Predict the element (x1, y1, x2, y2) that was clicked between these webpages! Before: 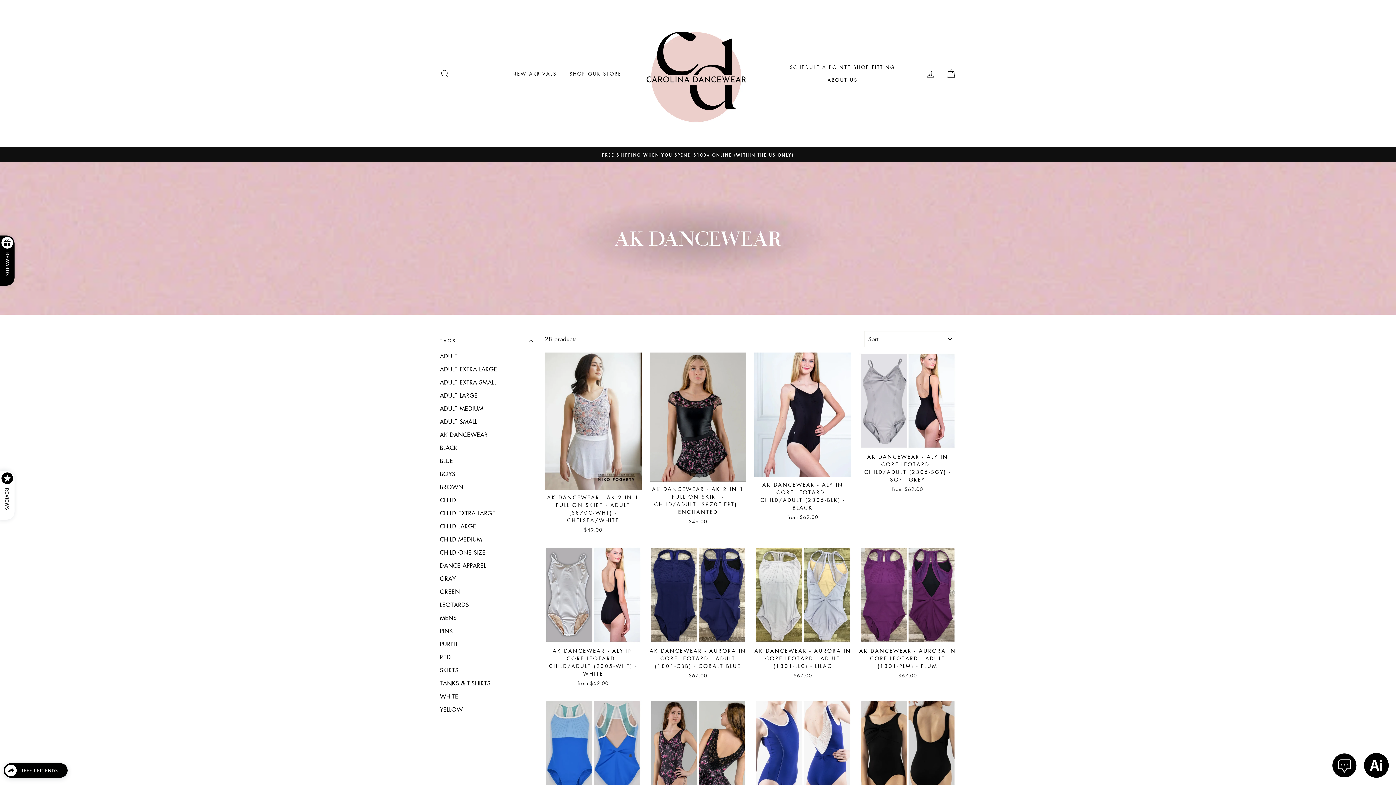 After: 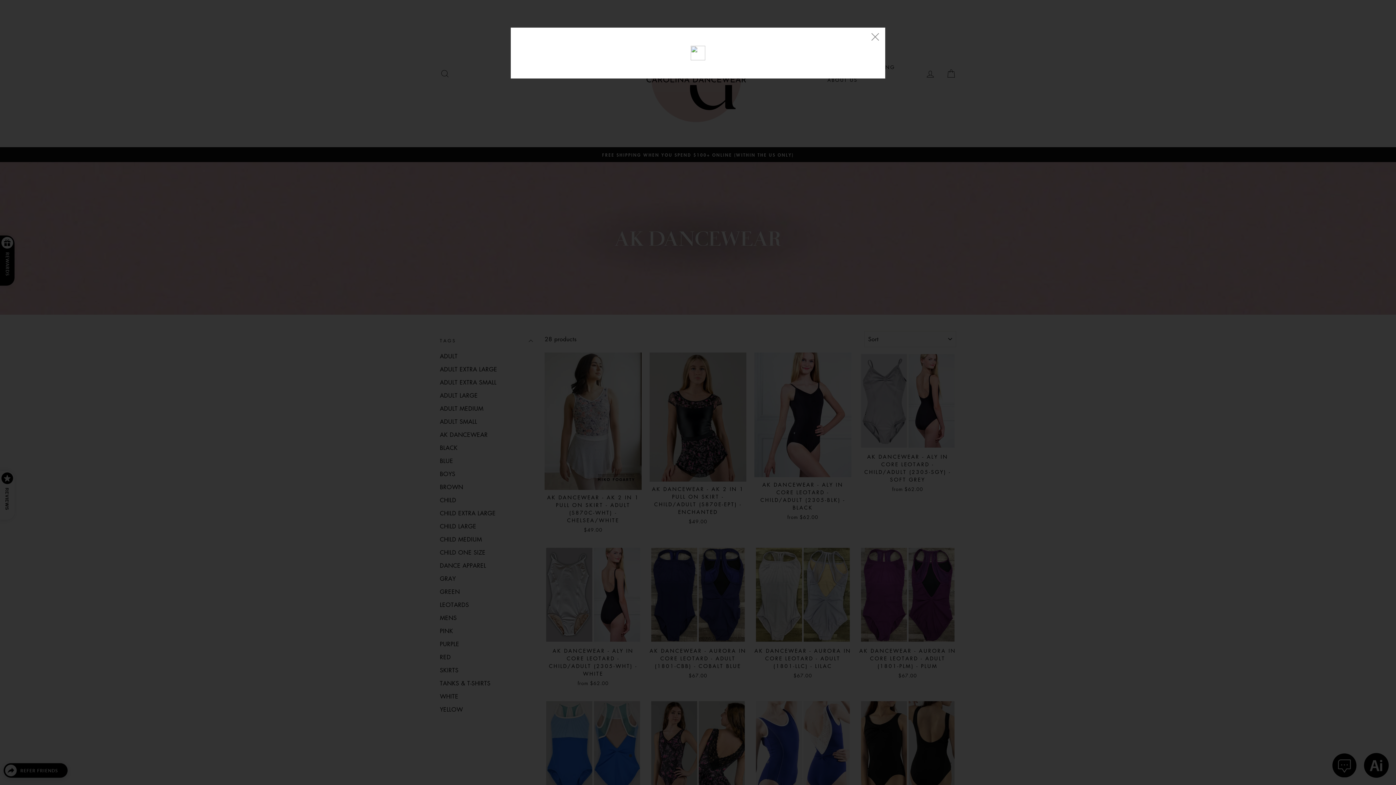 Action: label: REVIEWS bbox: (0, 471, 14, 485)